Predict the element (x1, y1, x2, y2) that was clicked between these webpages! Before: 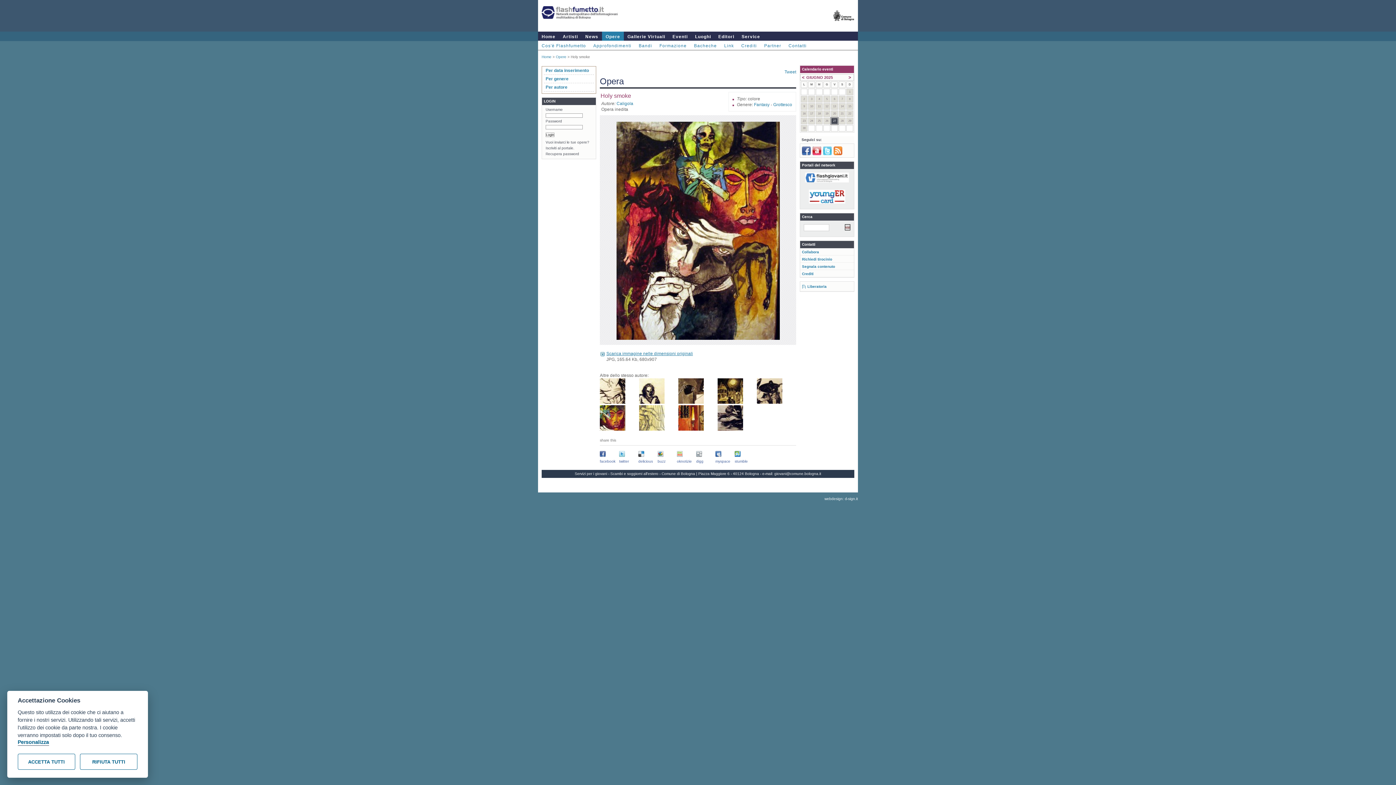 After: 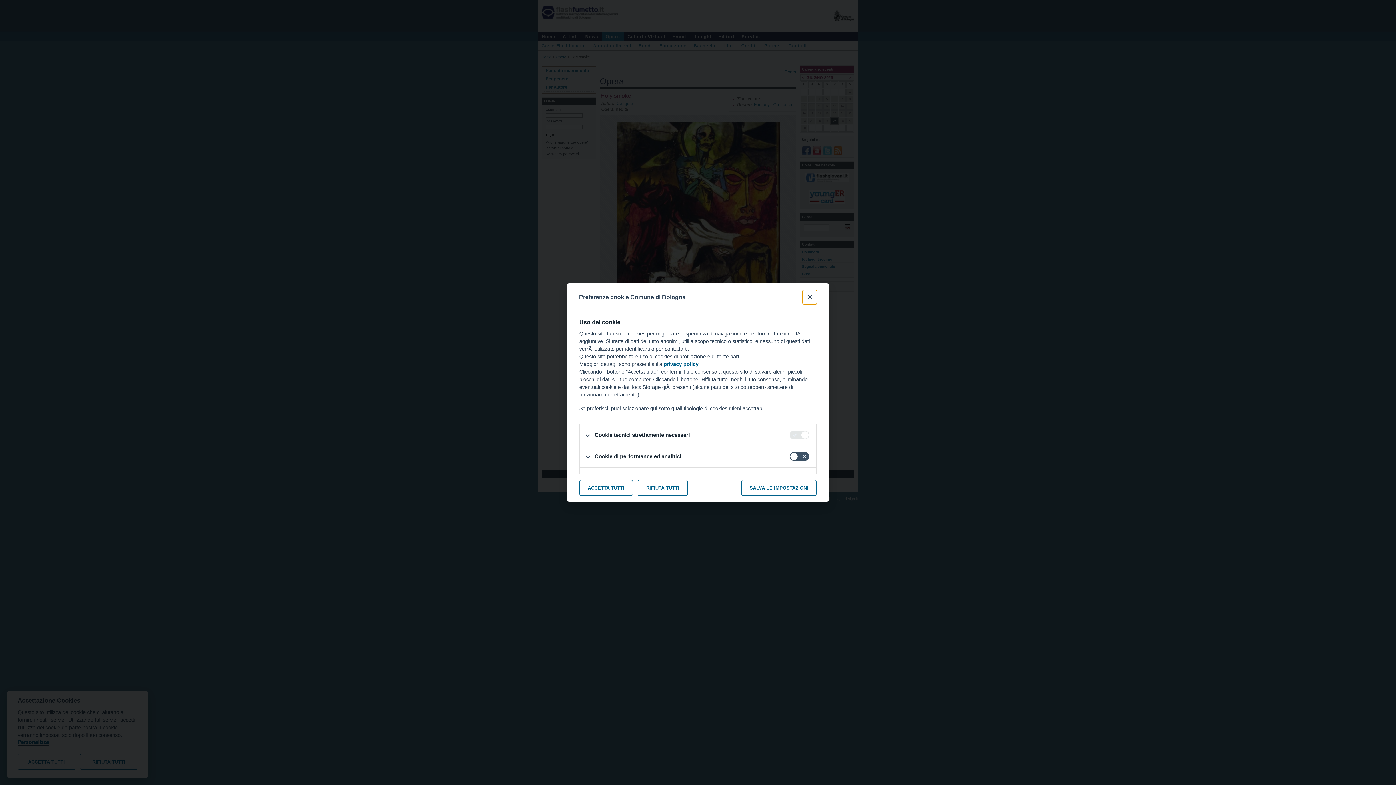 Action: bbox: (17, 739, 49, 746) label: Personalizza